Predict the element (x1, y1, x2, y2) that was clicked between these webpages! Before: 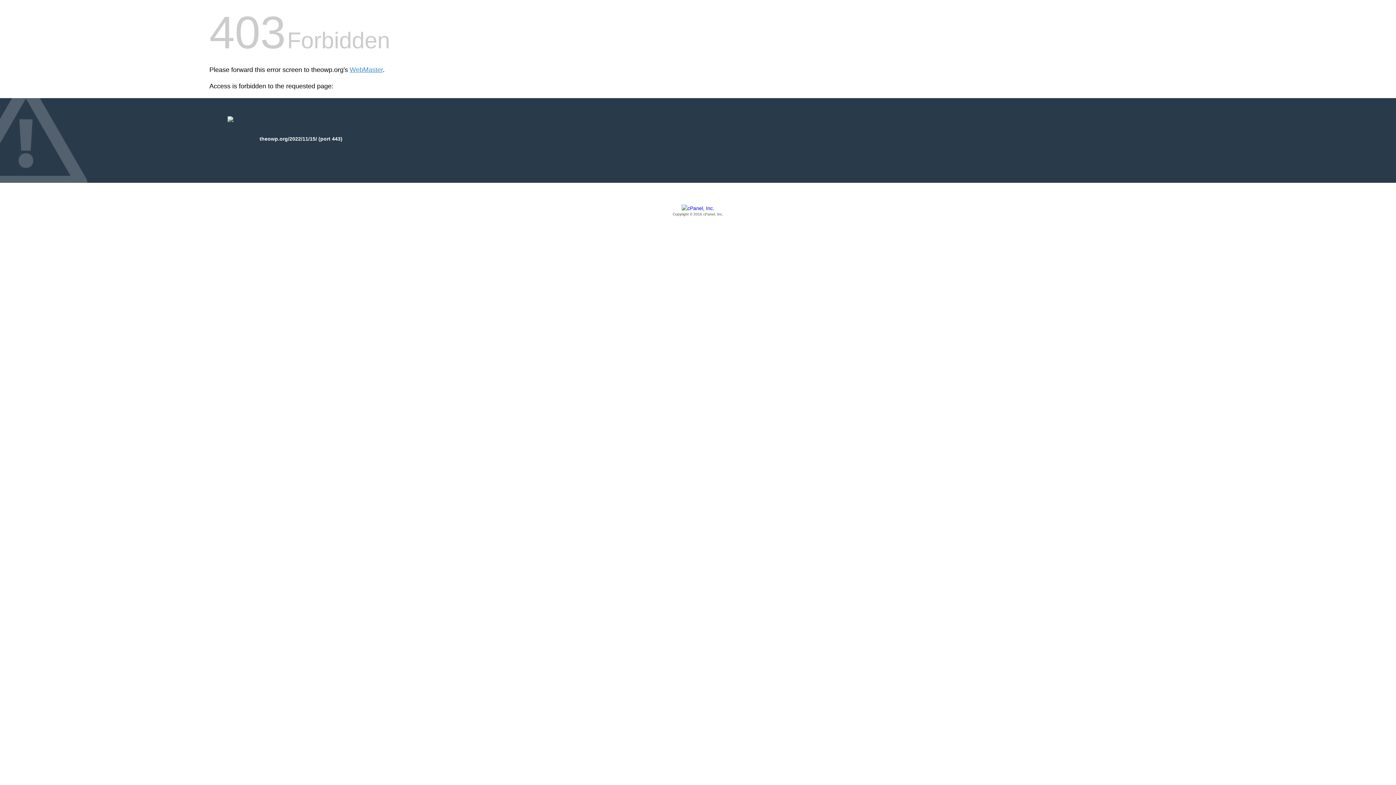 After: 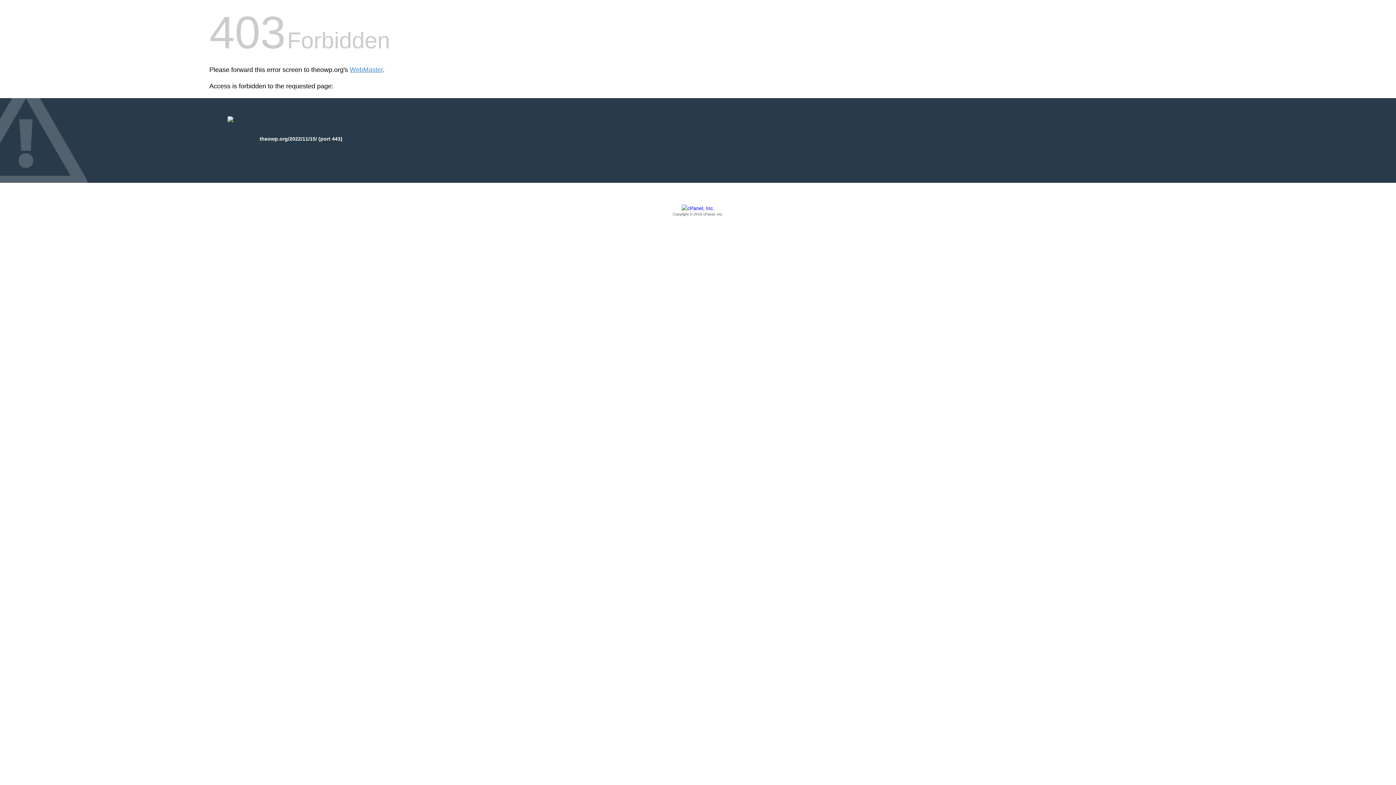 Action: label: Copyright © 2016 cPanel, Inc. bbox: (209, 205, 1186, 217)